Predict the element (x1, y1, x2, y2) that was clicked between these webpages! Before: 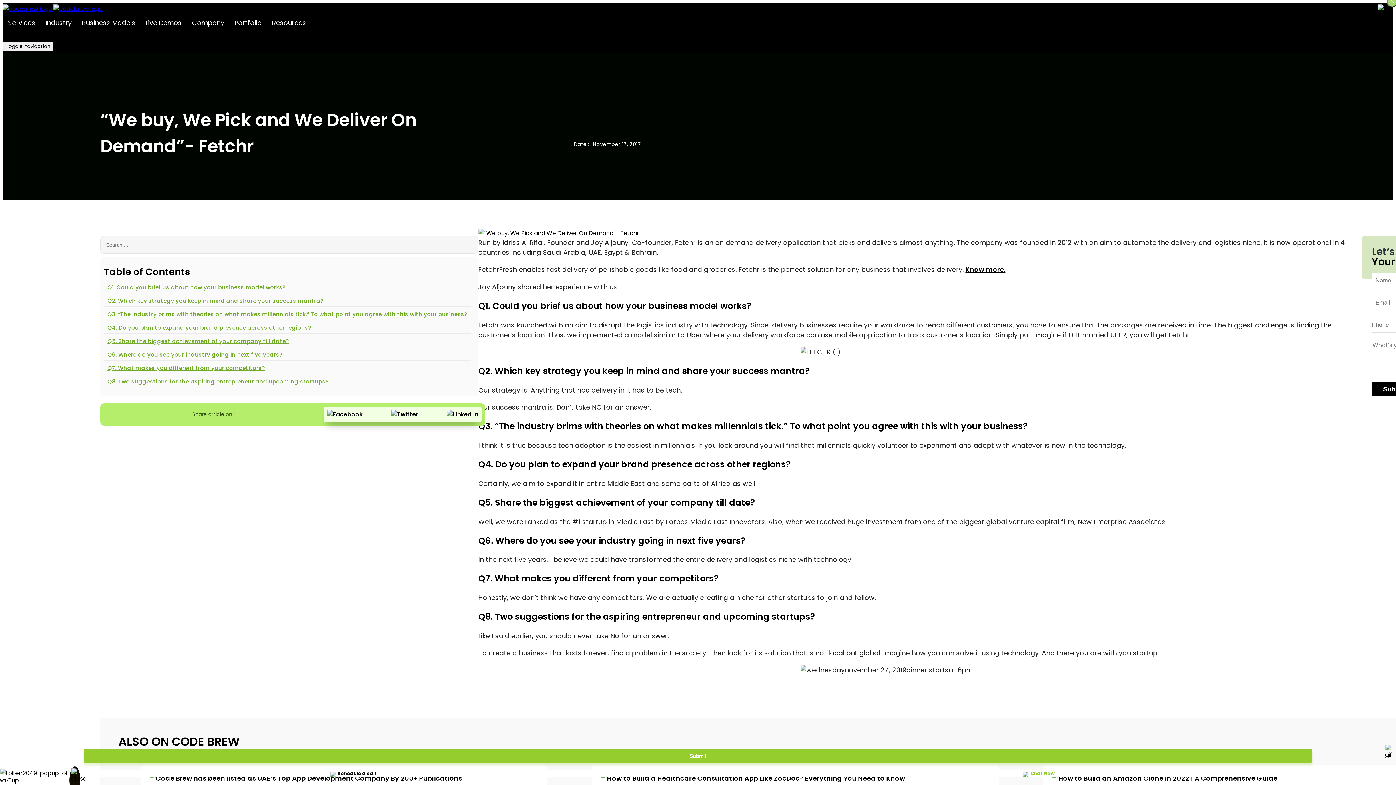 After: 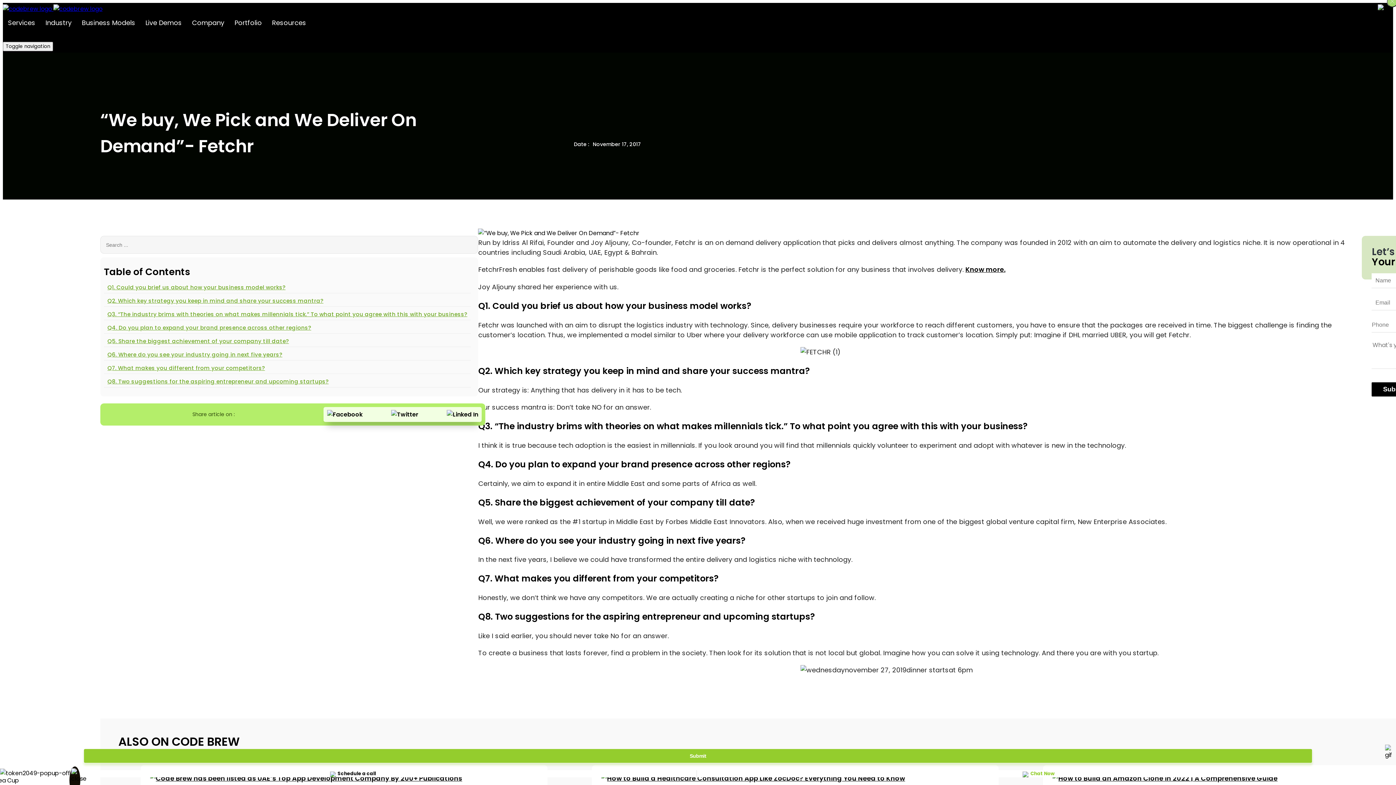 Action: bbox: (327, 410, 362, 419)